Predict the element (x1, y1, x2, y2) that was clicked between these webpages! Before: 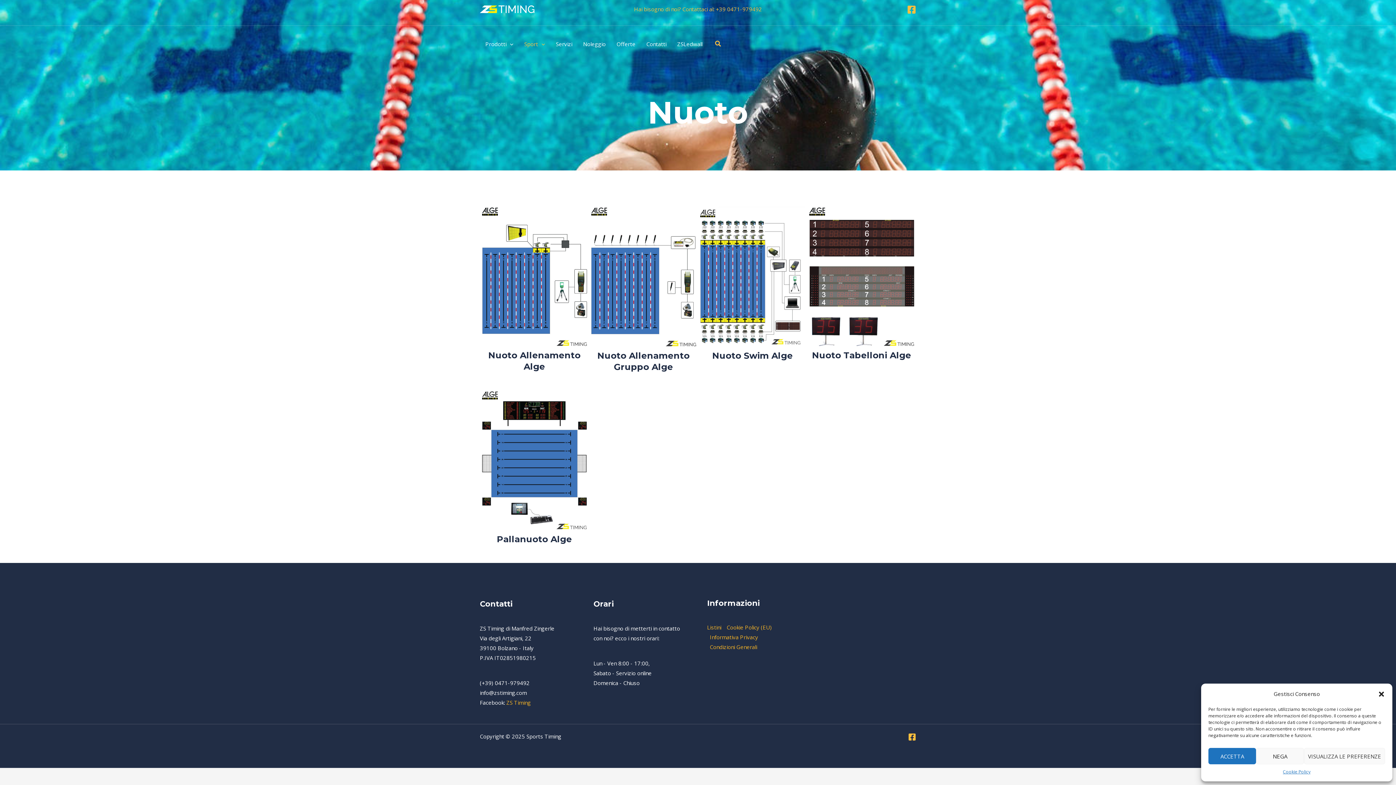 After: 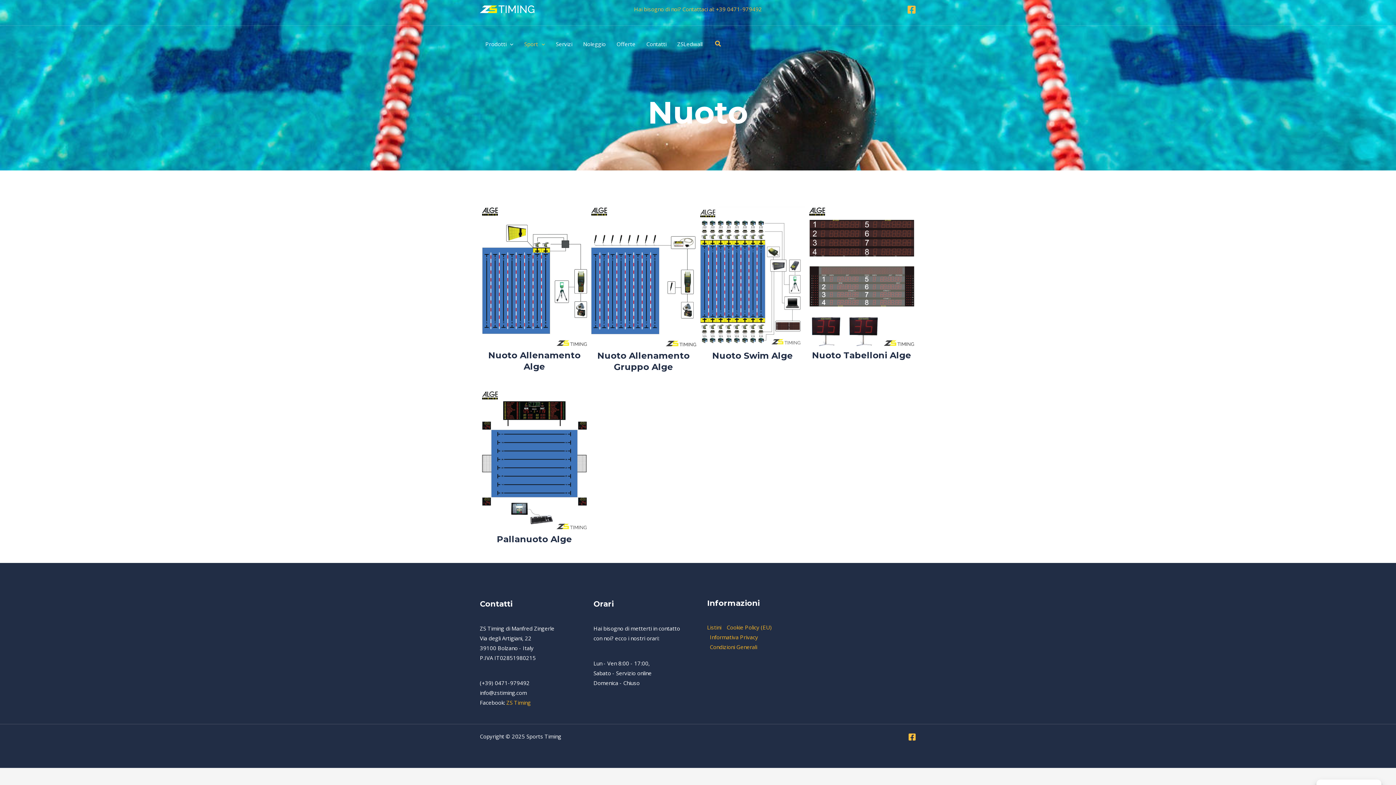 Action: label: Chiudi la finestra di dialogo bbox: (1378, 690, 1385, 698)